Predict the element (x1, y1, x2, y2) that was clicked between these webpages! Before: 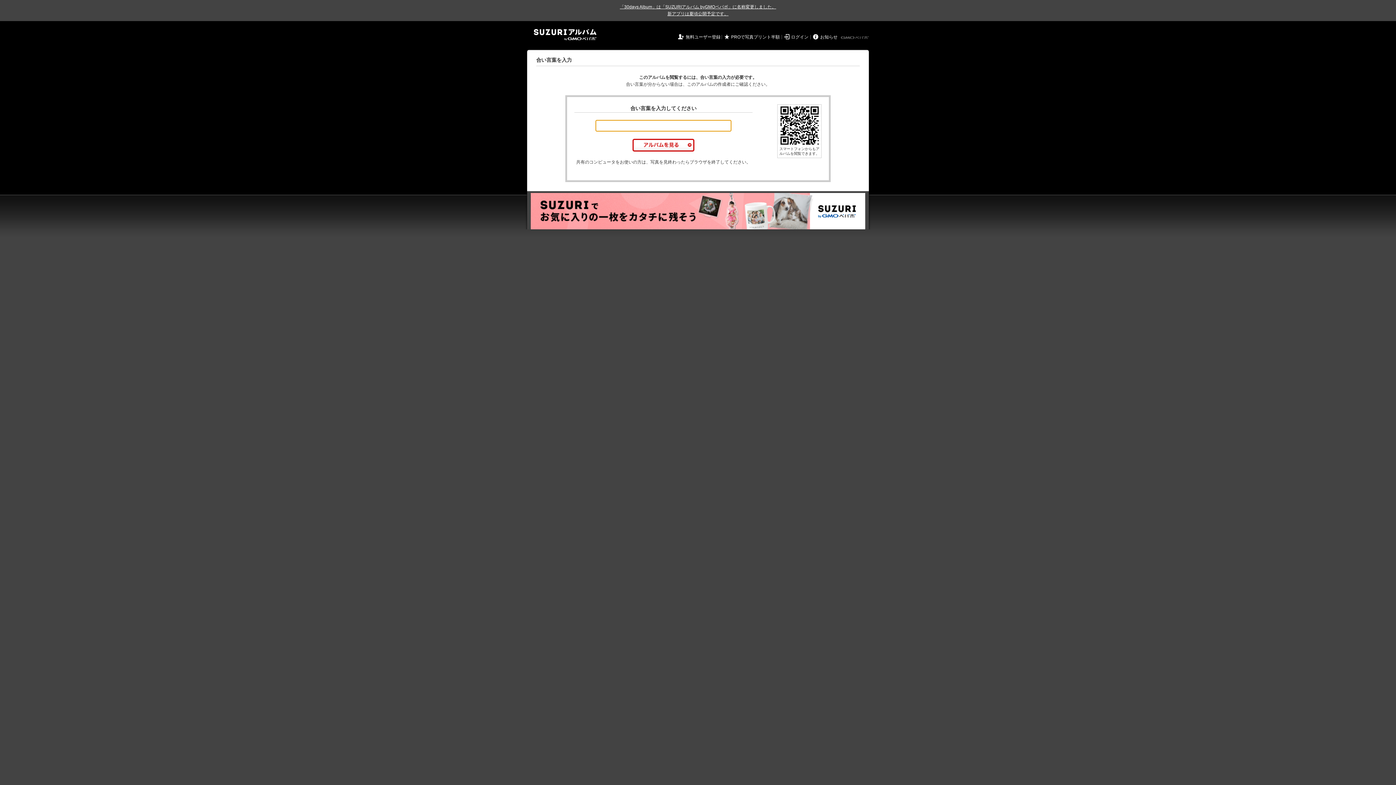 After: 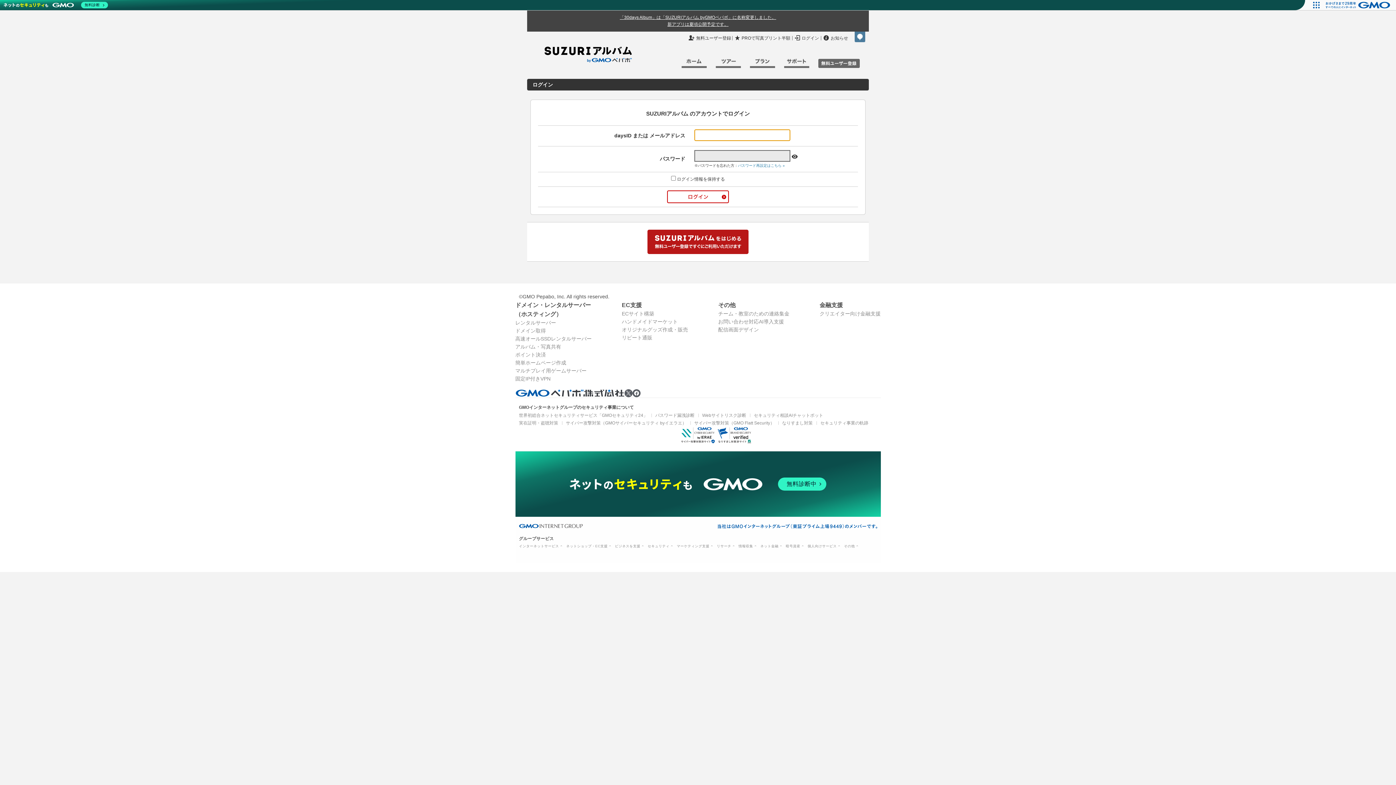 Action: bbox: (791, 34, 808, 39) label: ログイン